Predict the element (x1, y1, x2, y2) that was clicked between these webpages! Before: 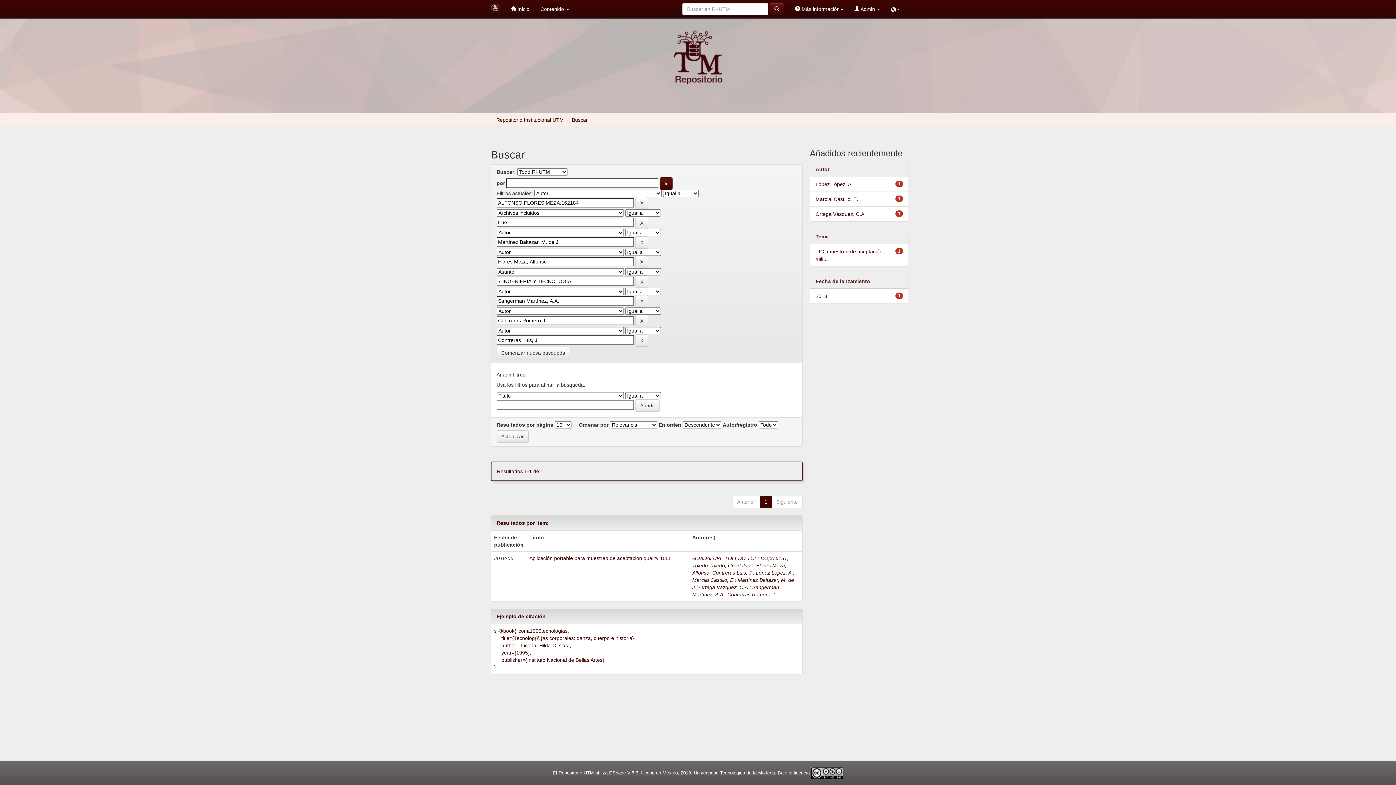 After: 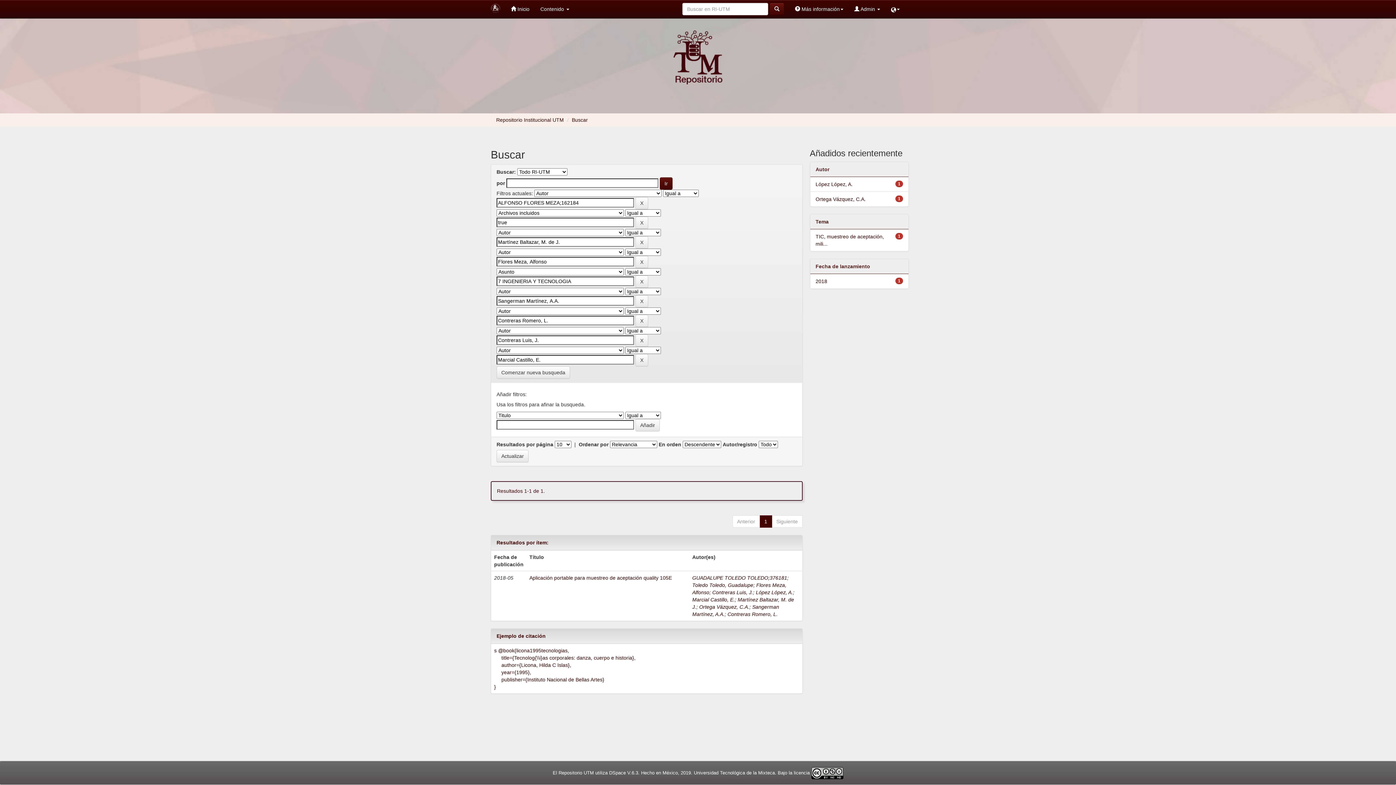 Action: bbox: (815, 196, 858, 202) label: Marcial Castillo, E.